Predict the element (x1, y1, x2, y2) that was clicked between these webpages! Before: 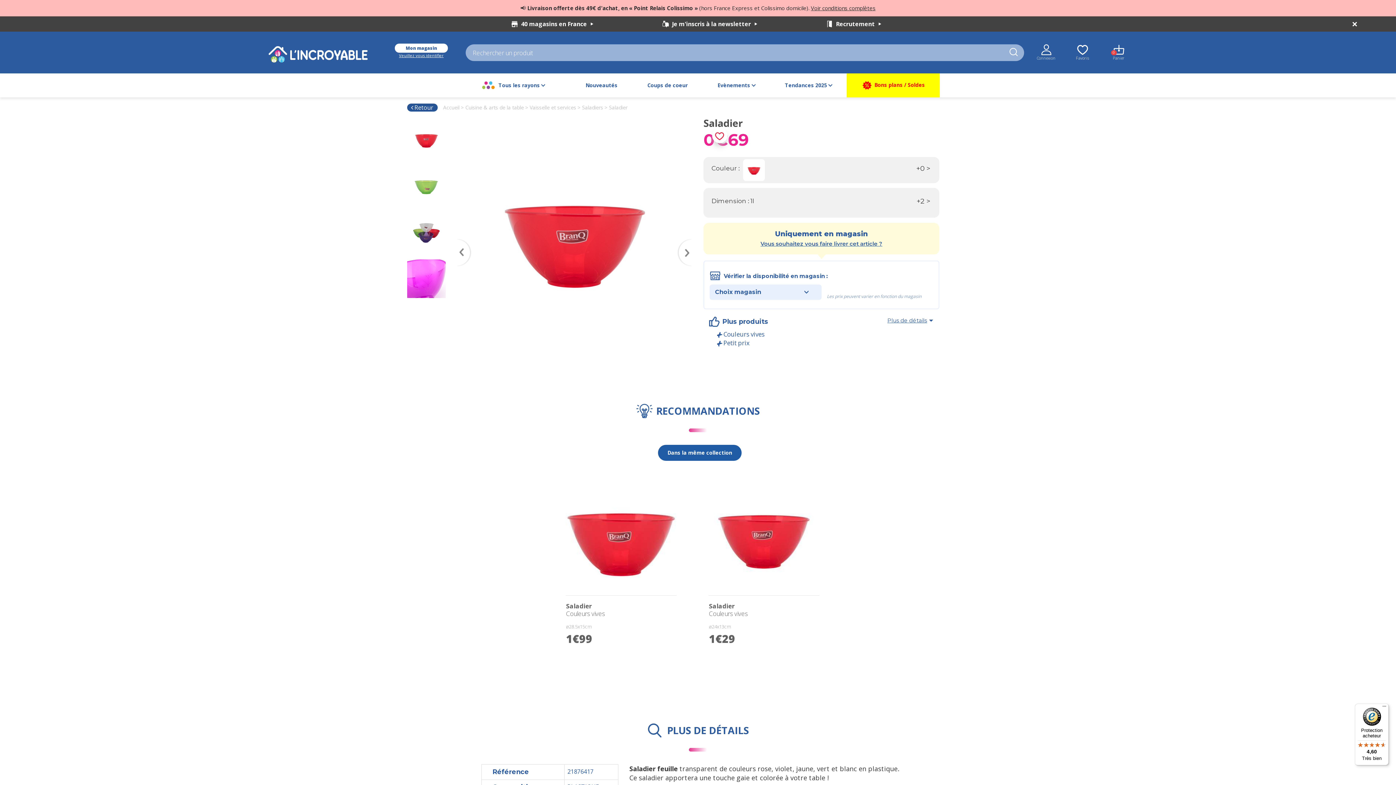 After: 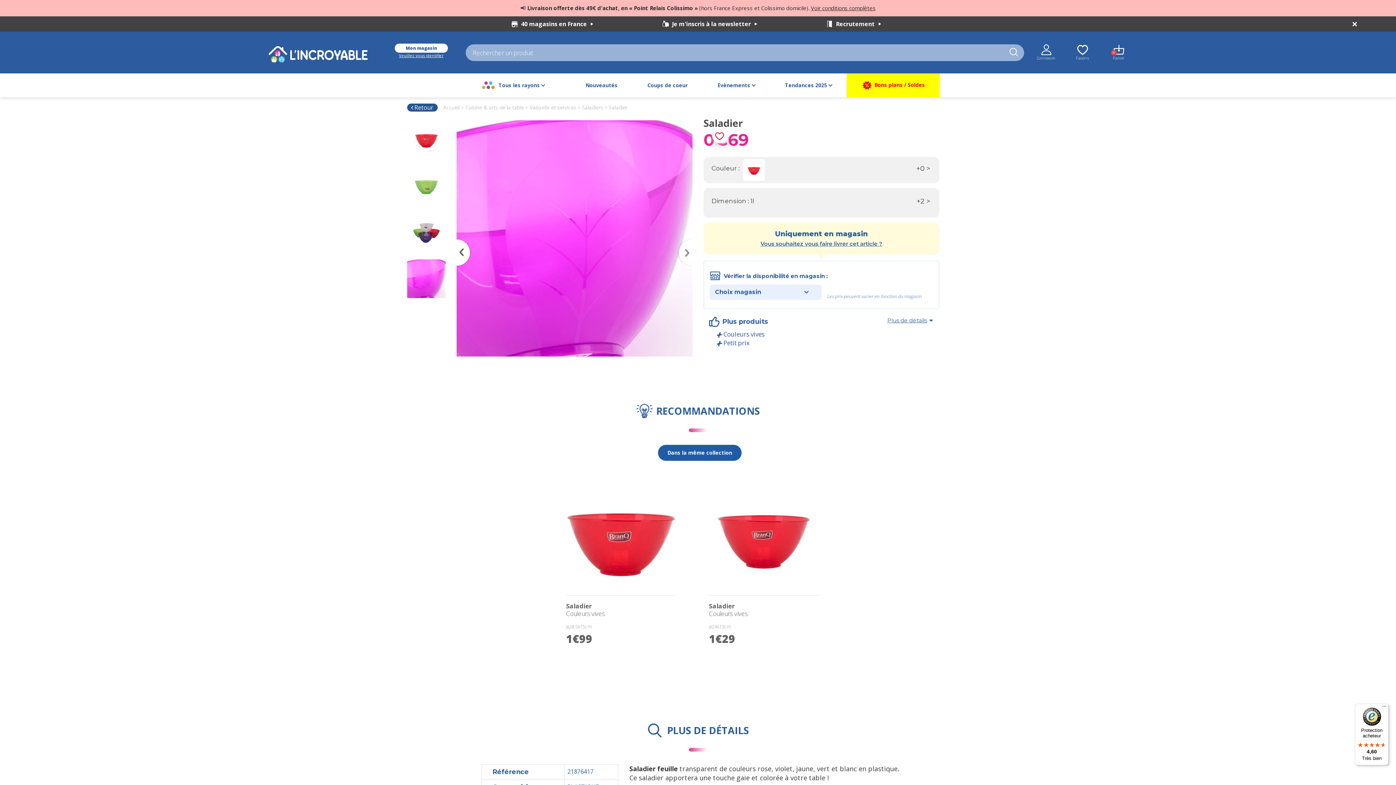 Action: label: Previous bbox: (456, 238, 463, 245)